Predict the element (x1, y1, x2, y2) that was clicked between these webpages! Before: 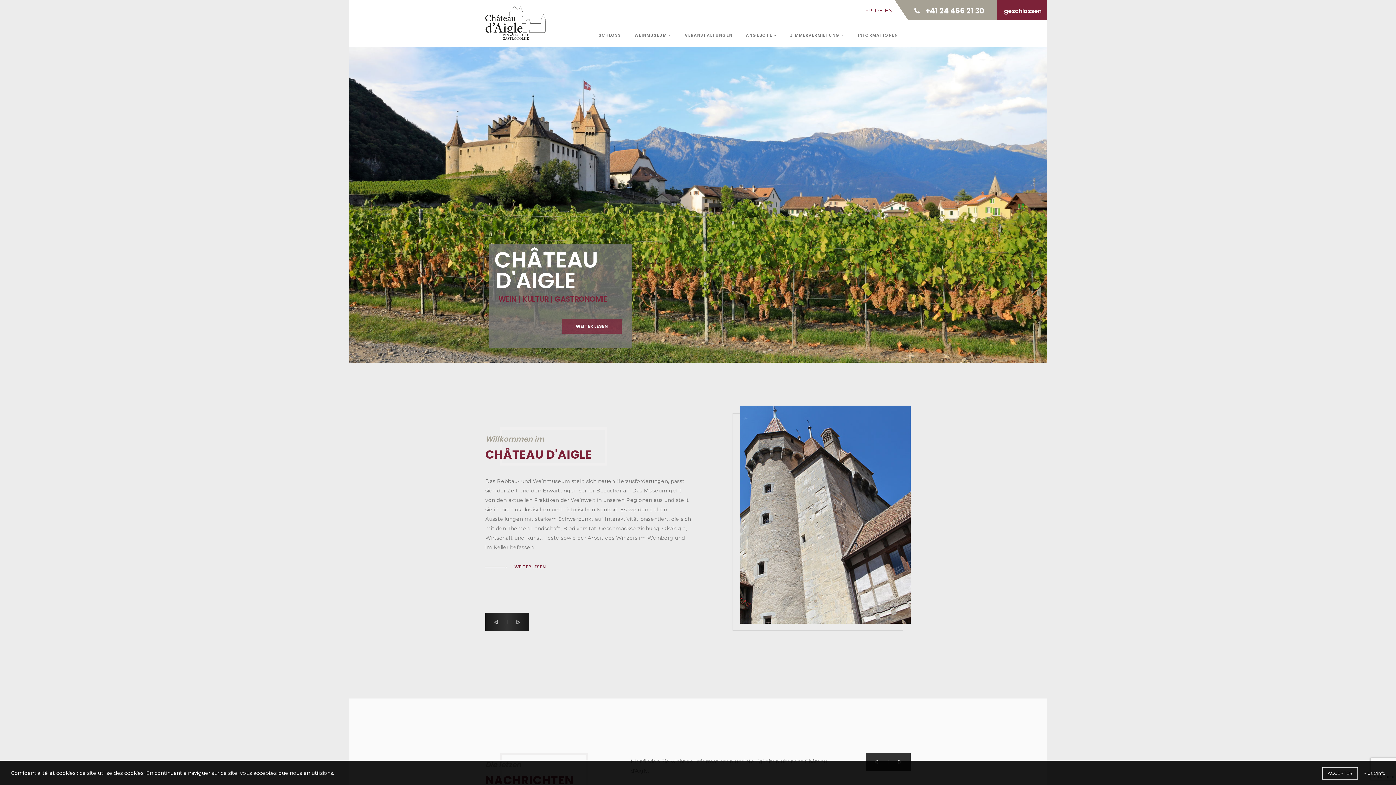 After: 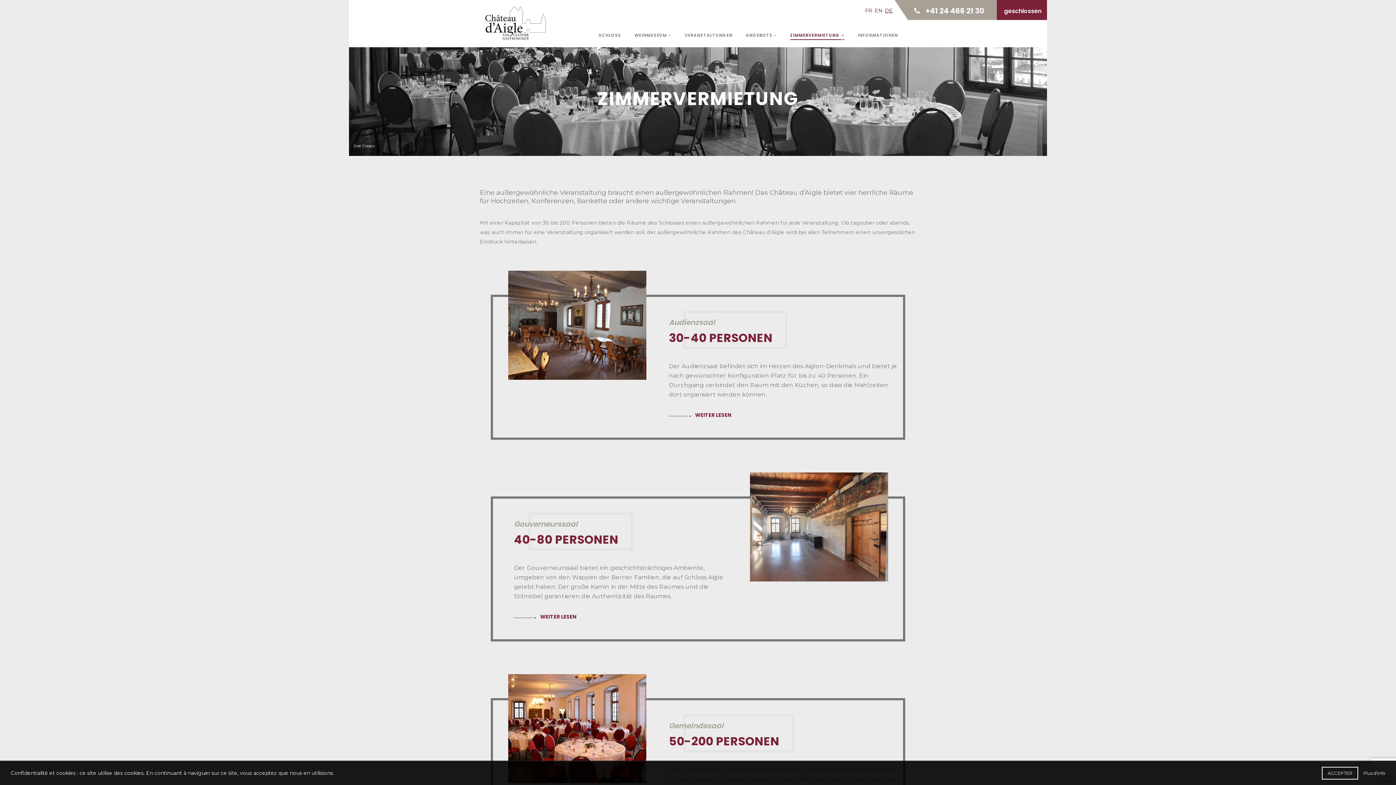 Action: label: ZIMMERVERMIETUNG  bbox: (790, 20, 844, 47)